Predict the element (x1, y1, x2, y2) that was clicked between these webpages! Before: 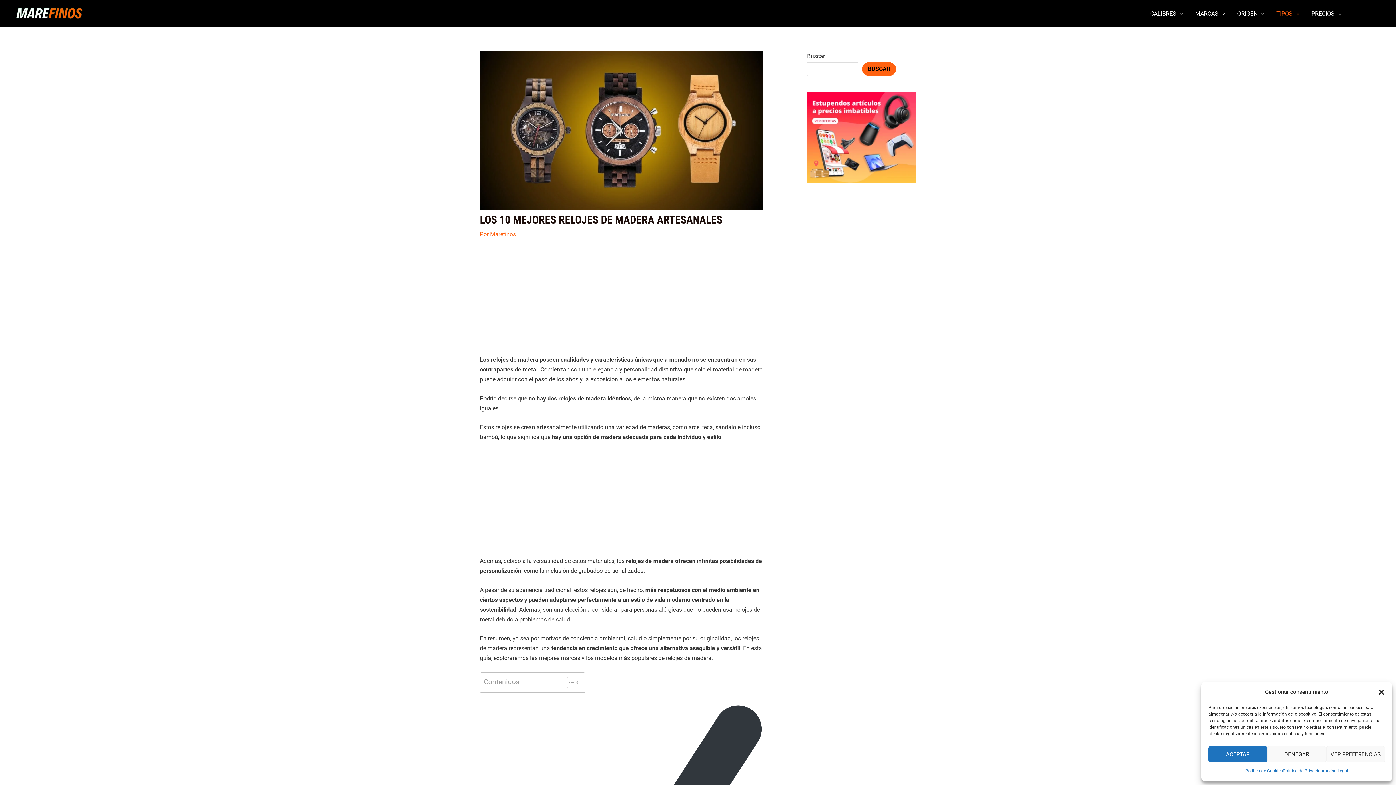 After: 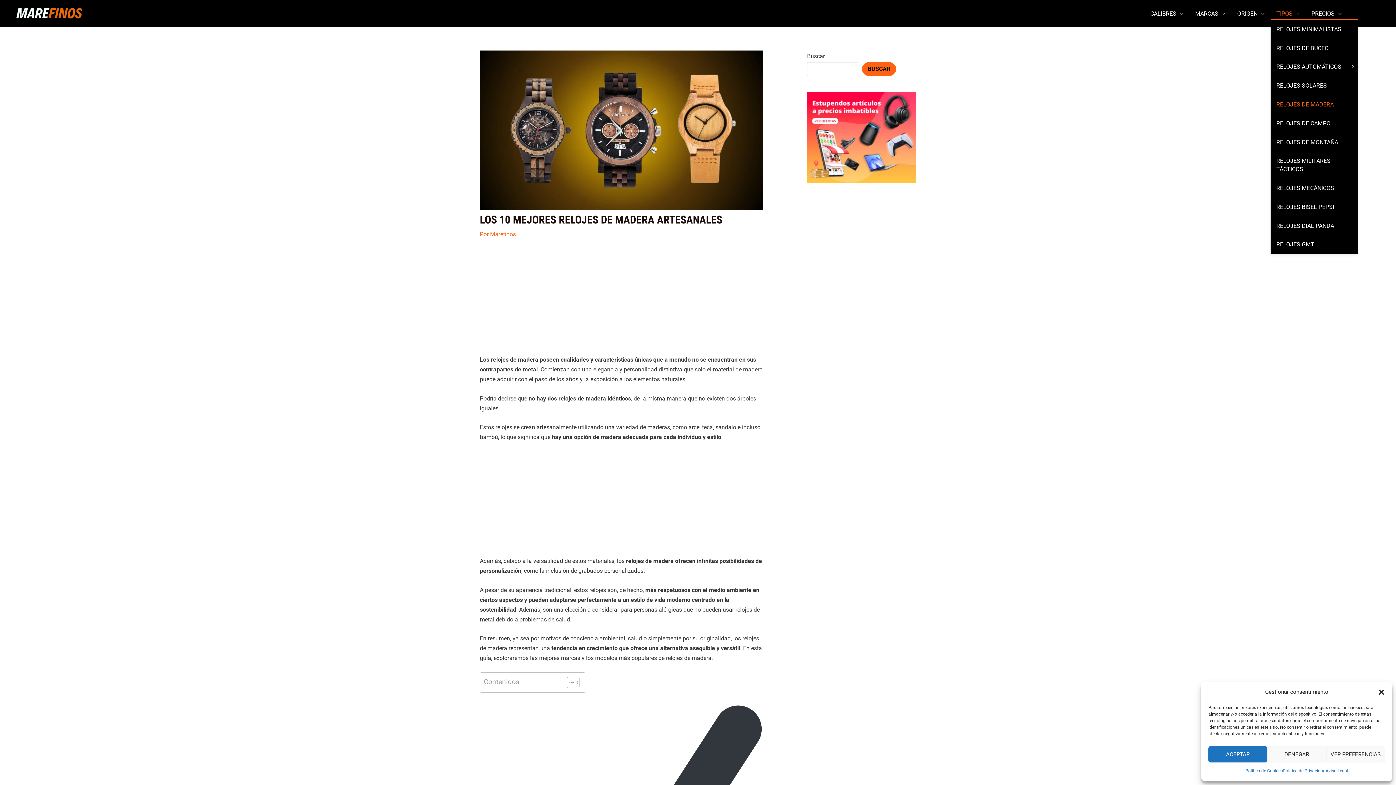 Action: bbox: (1270, 8, 1305, 19) label: TIPOS